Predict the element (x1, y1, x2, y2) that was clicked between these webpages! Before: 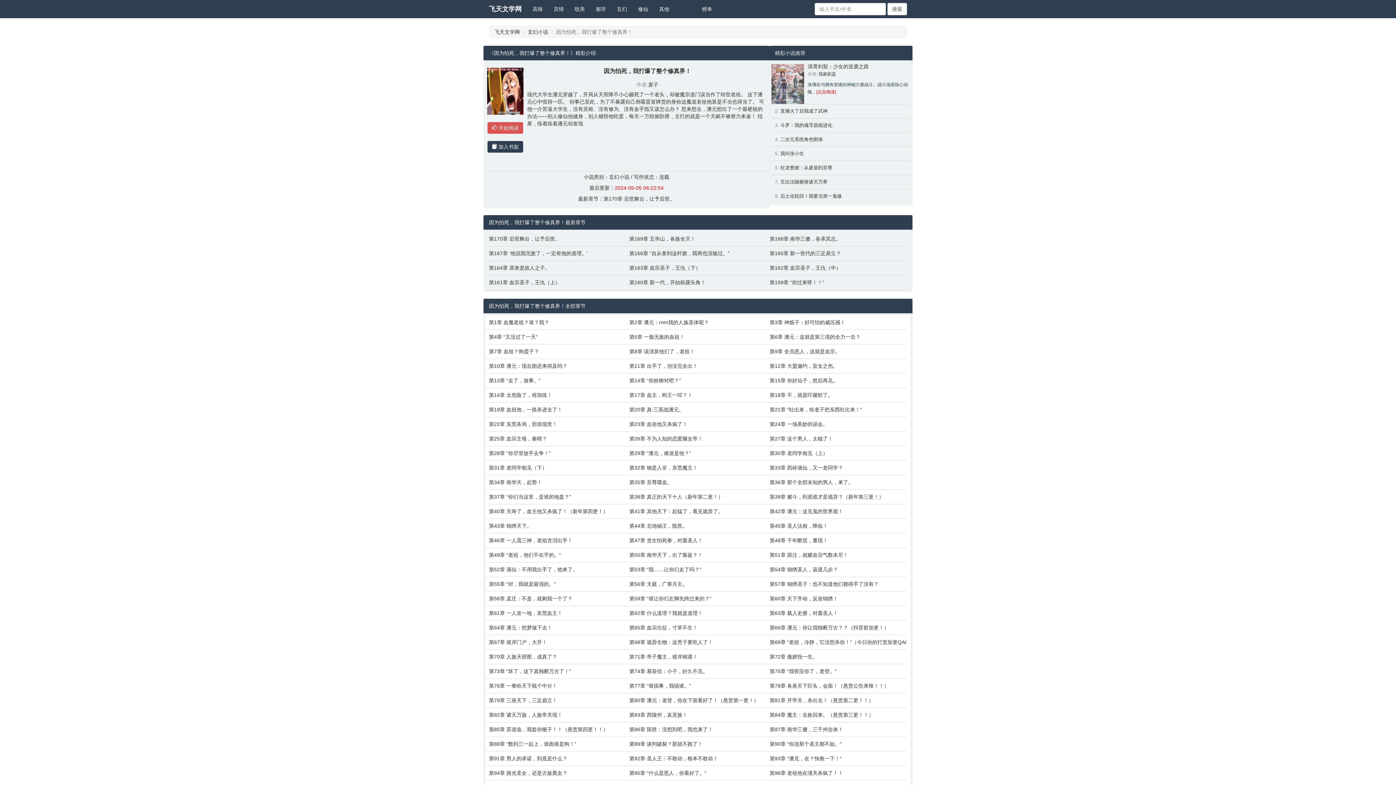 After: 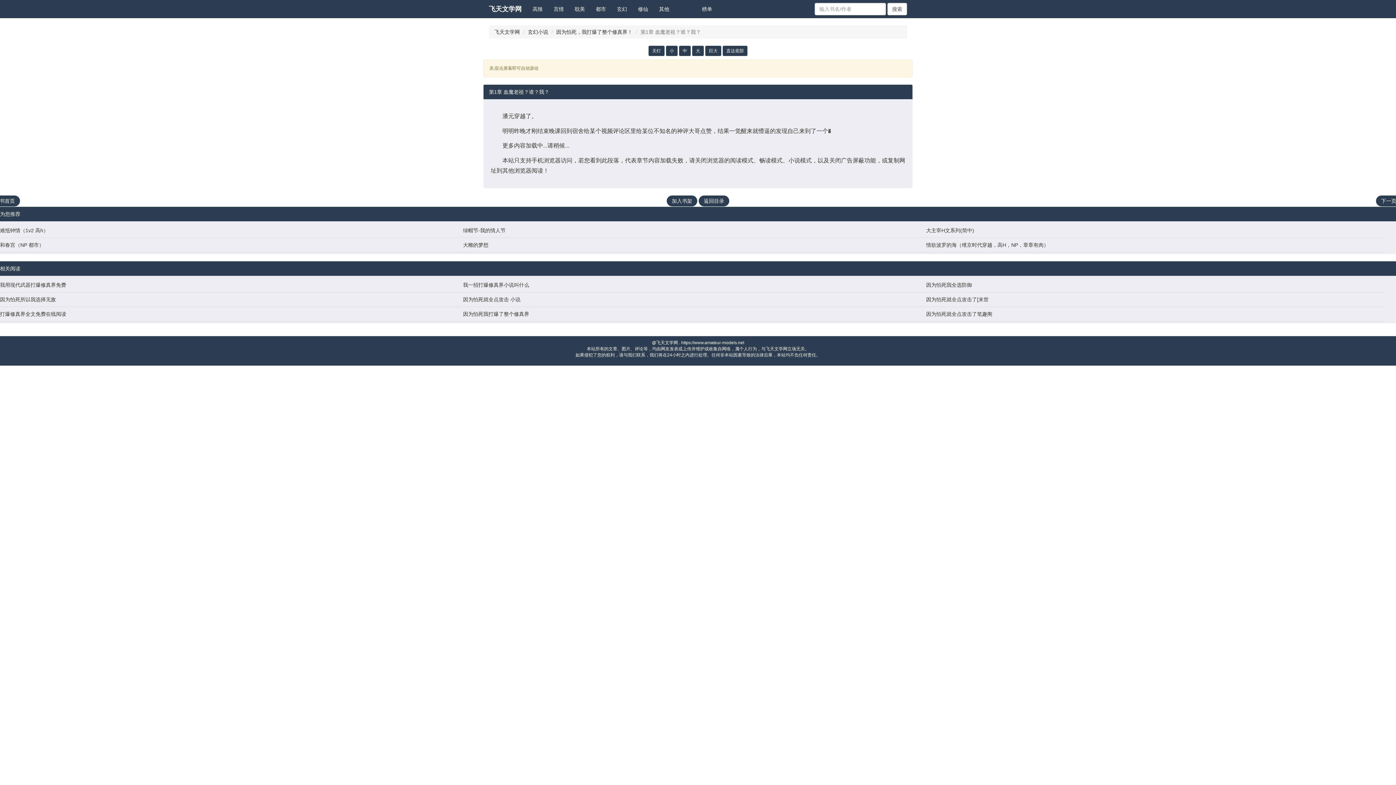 Action: bbox: (487, 122, 523, 133) label:  开始阅读